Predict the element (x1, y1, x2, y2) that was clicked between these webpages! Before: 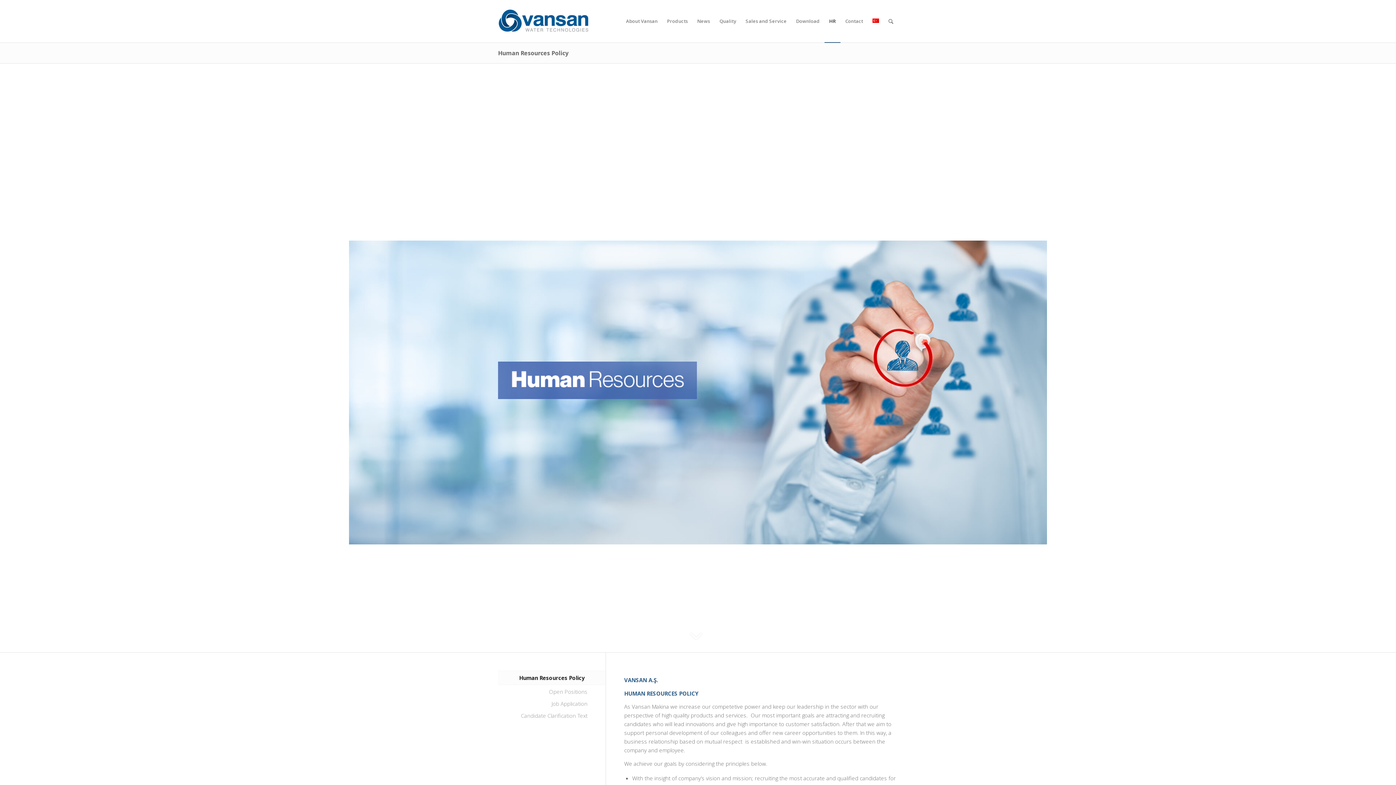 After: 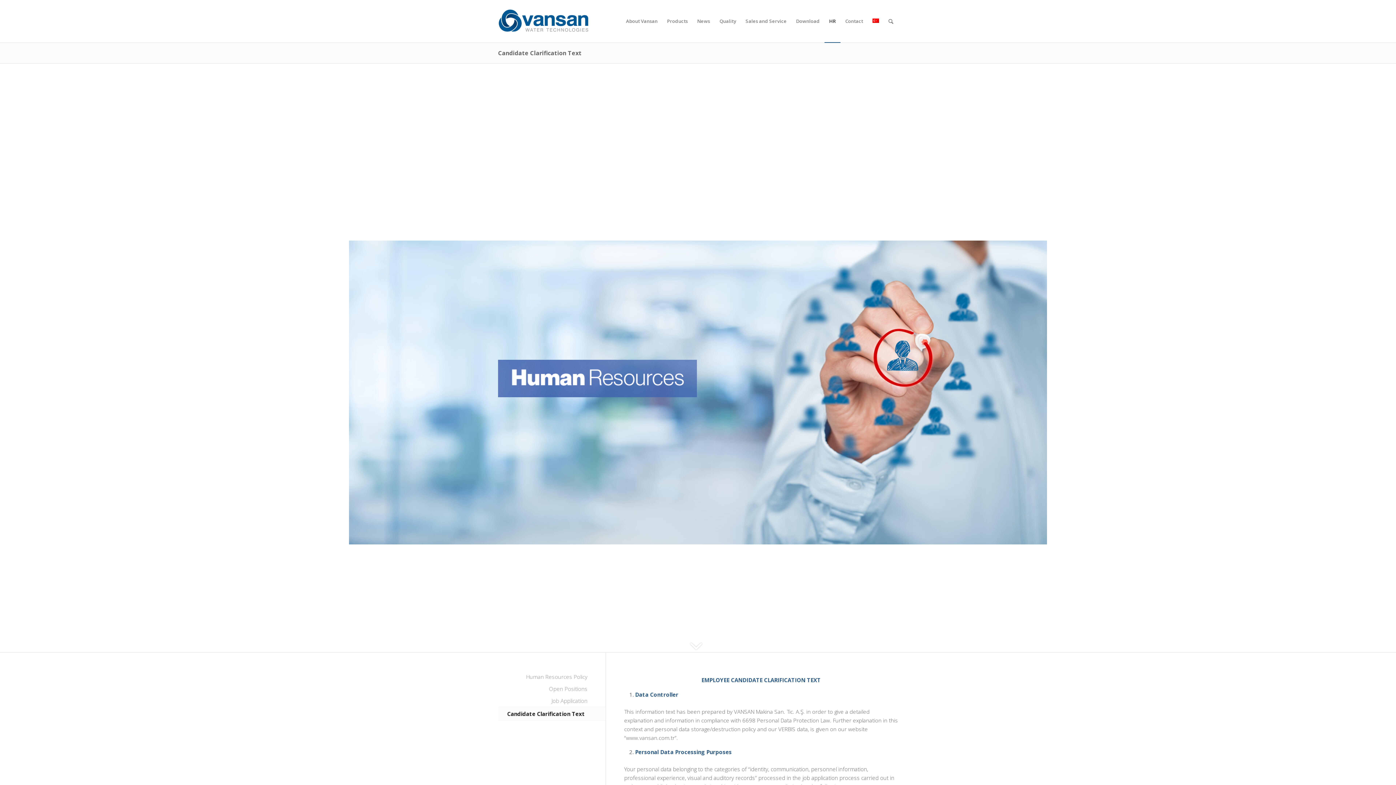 Action: bbox: (498, 710, 587, 722) label: Candidate Clarification Text